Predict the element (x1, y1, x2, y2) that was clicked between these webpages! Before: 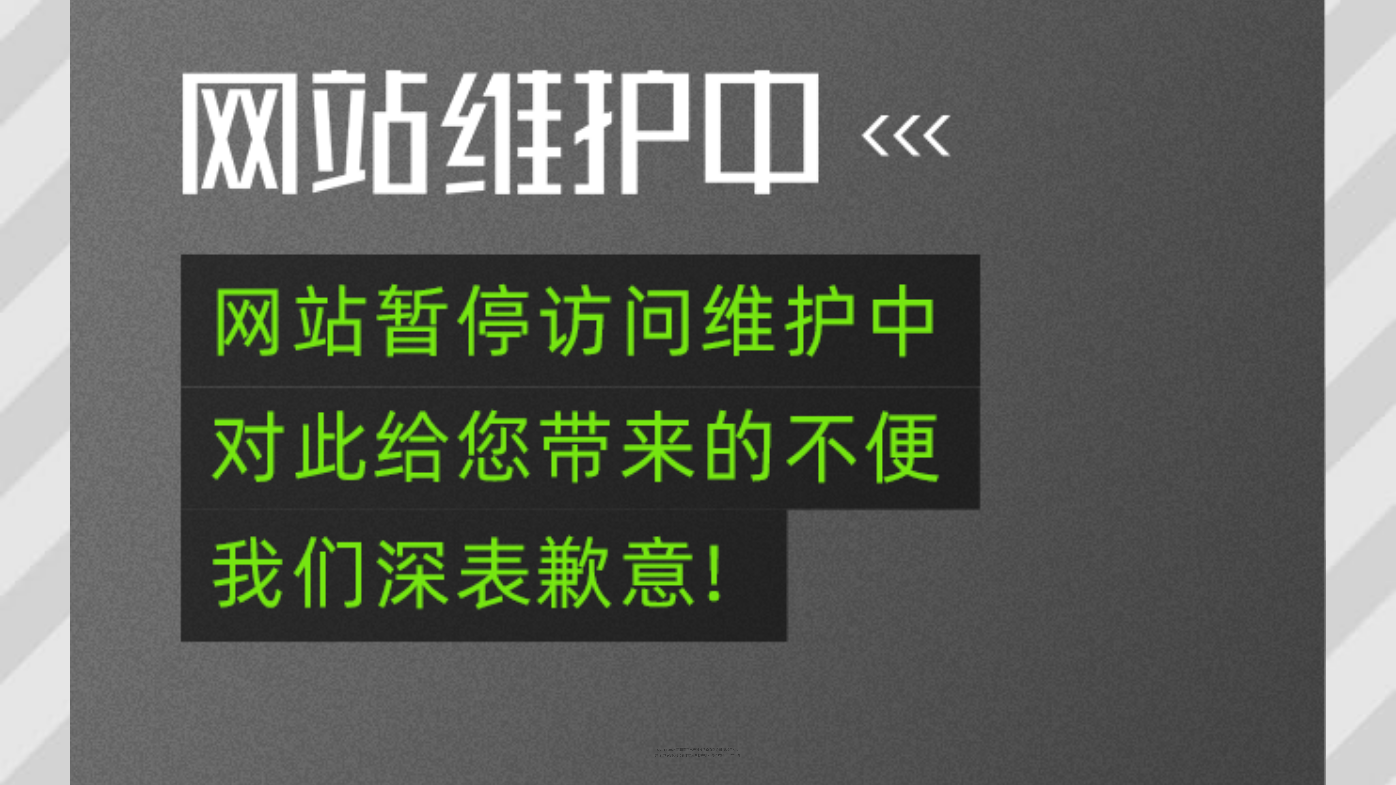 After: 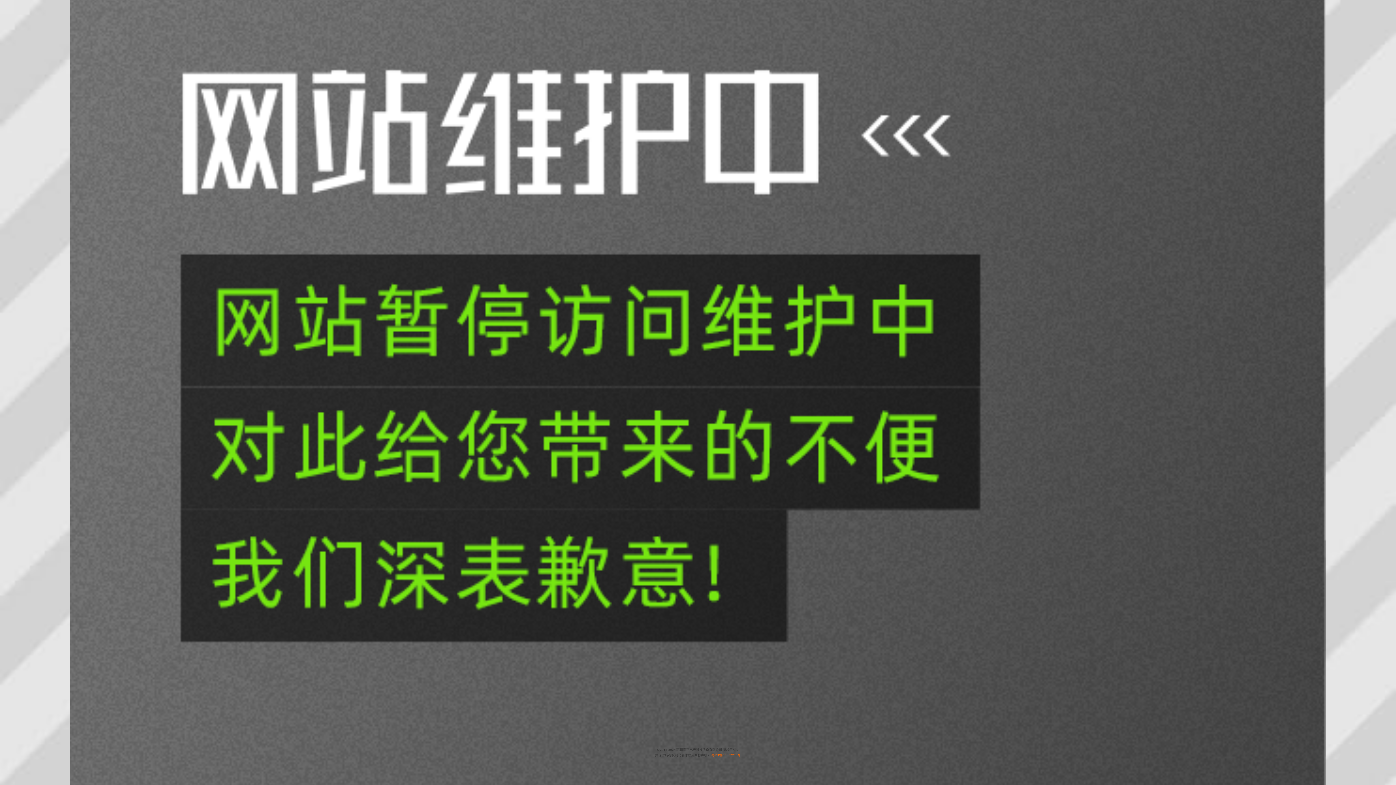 Action: bbox: (711, 753, 741, 757) label: 粤ICP备11032710号